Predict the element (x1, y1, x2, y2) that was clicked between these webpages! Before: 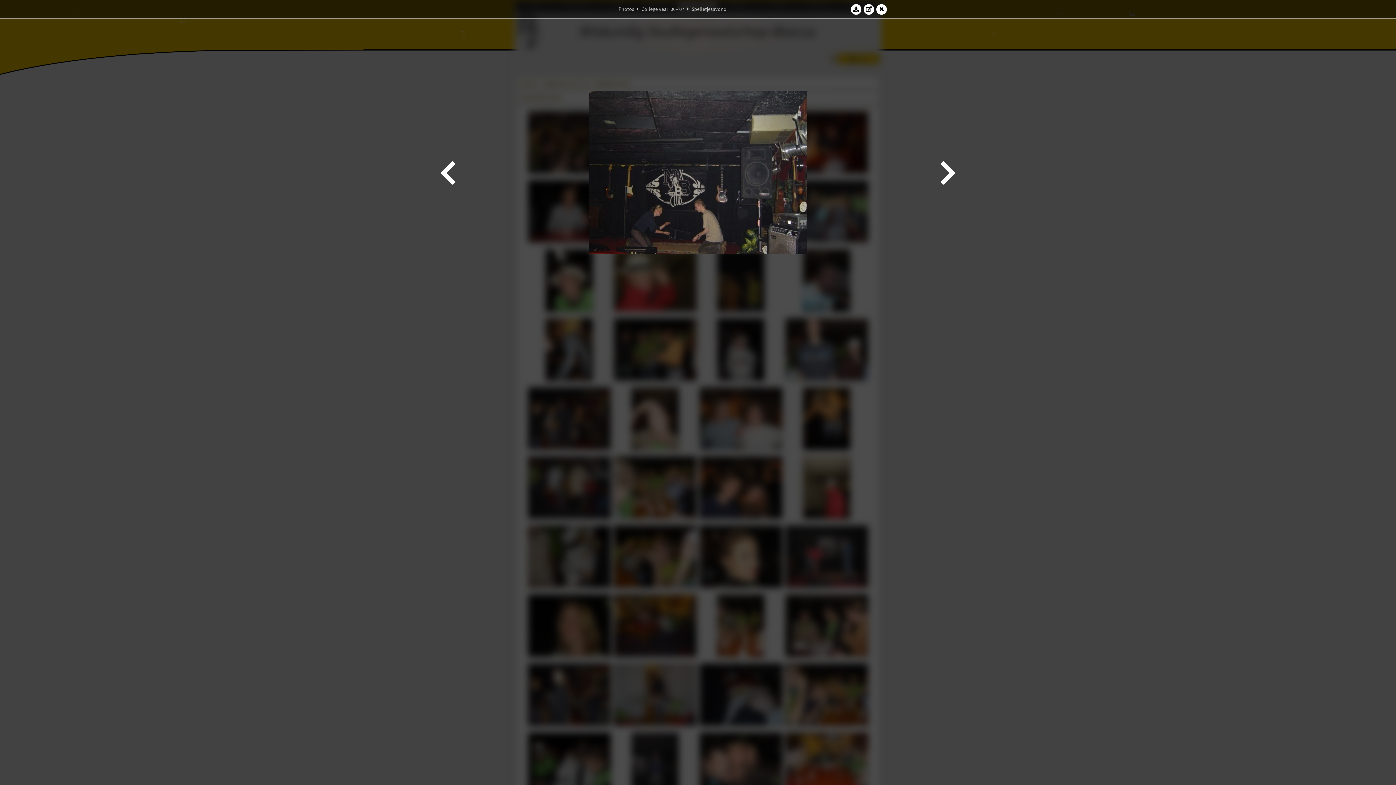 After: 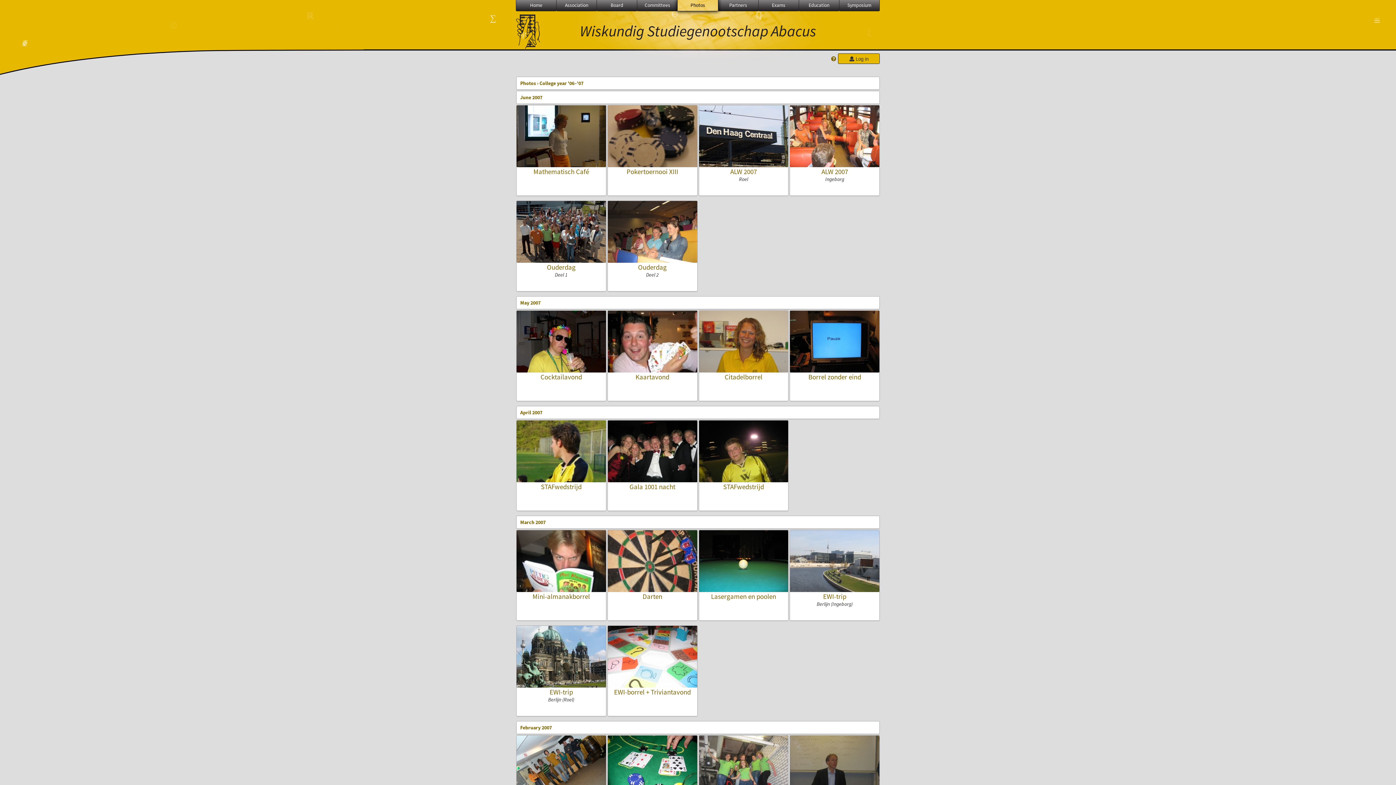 Action: label: College year '06–'07 bbox: (641, 5, 684, 12)